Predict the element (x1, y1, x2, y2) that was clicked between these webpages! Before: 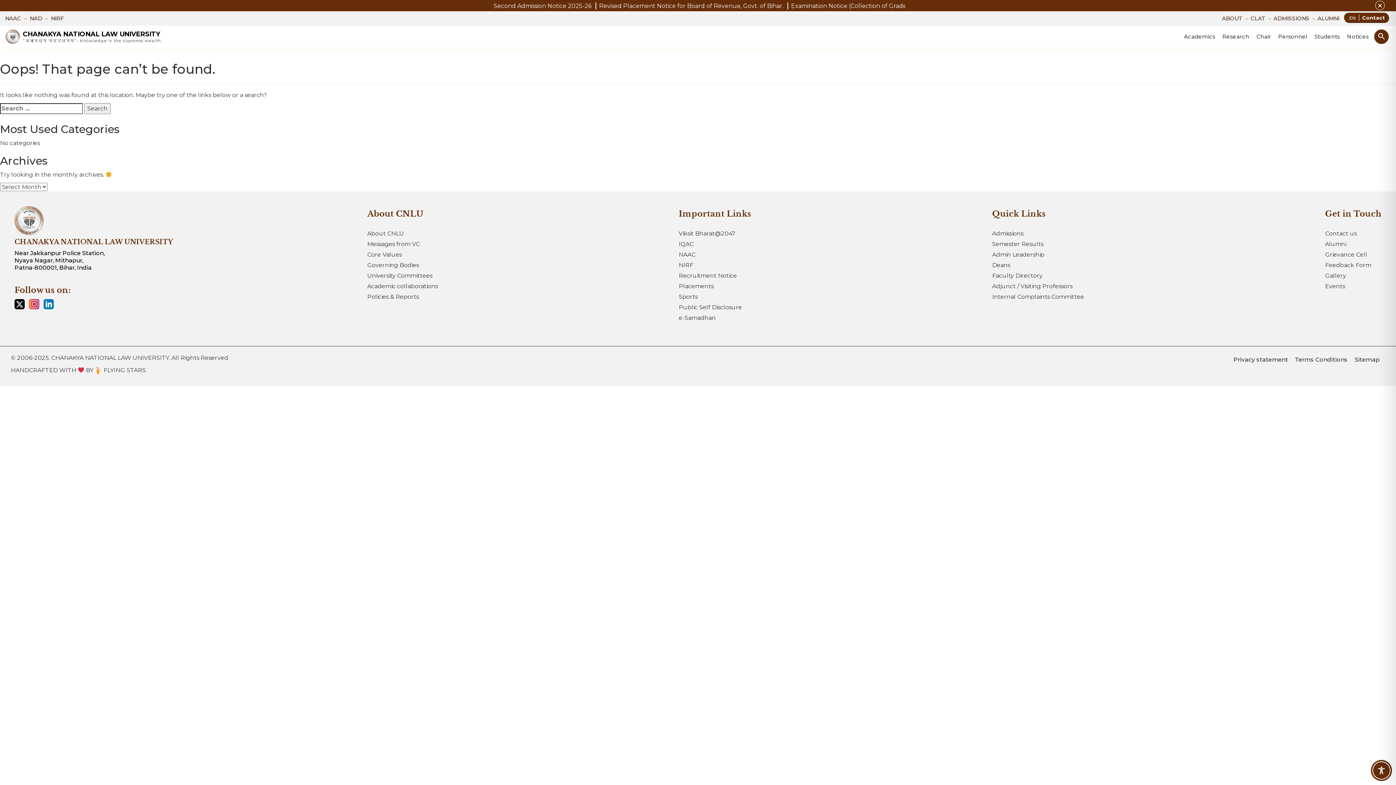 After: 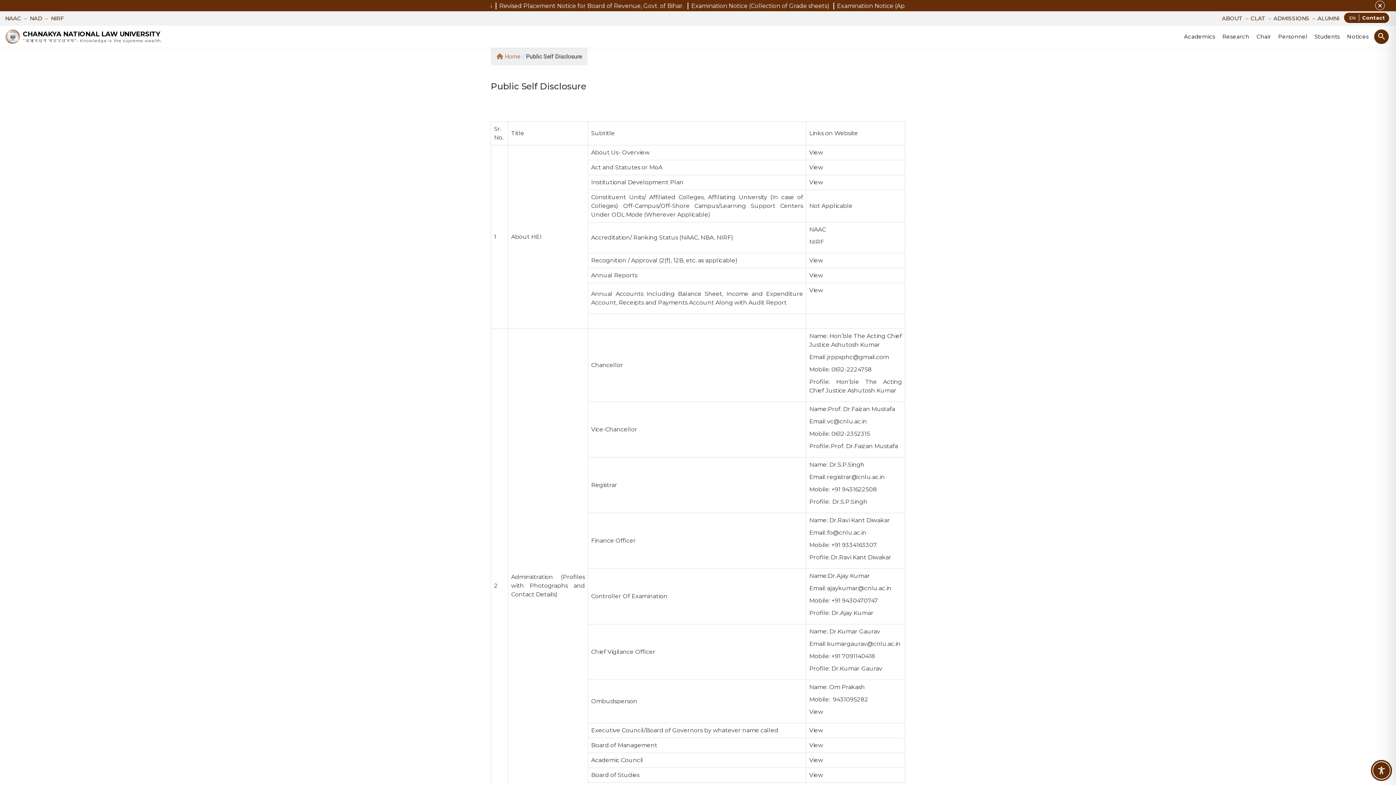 Action: bbox: (678, 304, 742, 310) label: Public Self Disclosure